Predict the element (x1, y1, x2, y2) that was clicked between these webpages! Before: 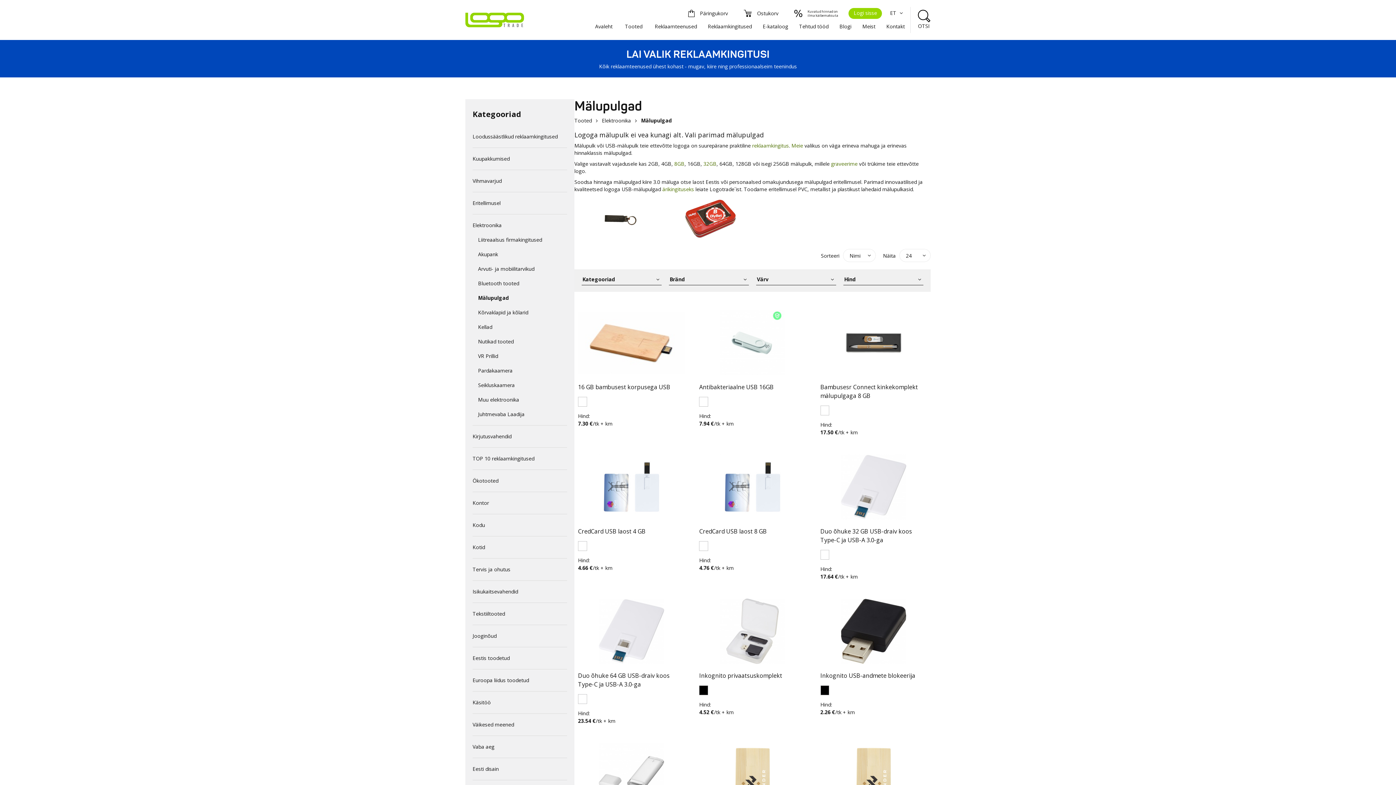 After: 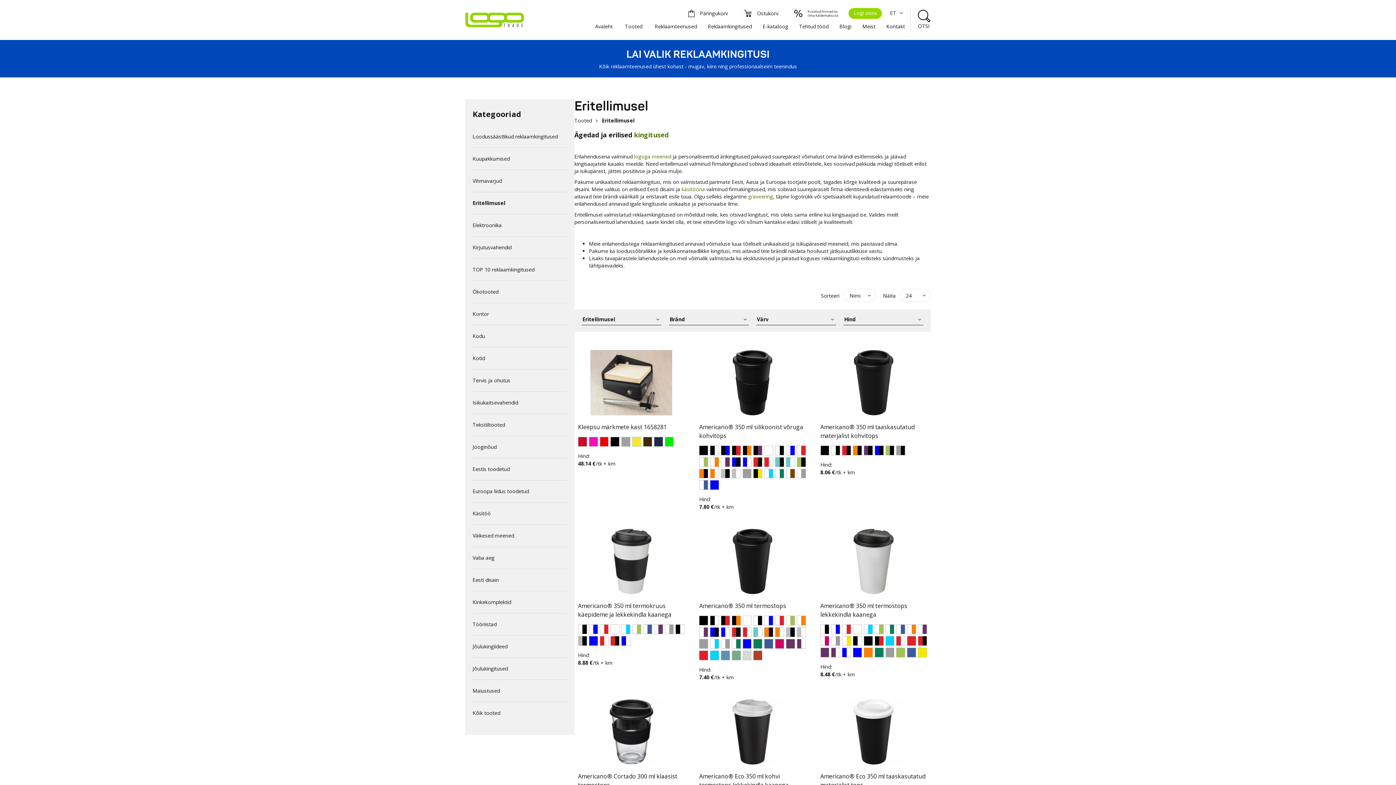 Action: label: Eritellimusel bbox: (472, 192, 567, 214)